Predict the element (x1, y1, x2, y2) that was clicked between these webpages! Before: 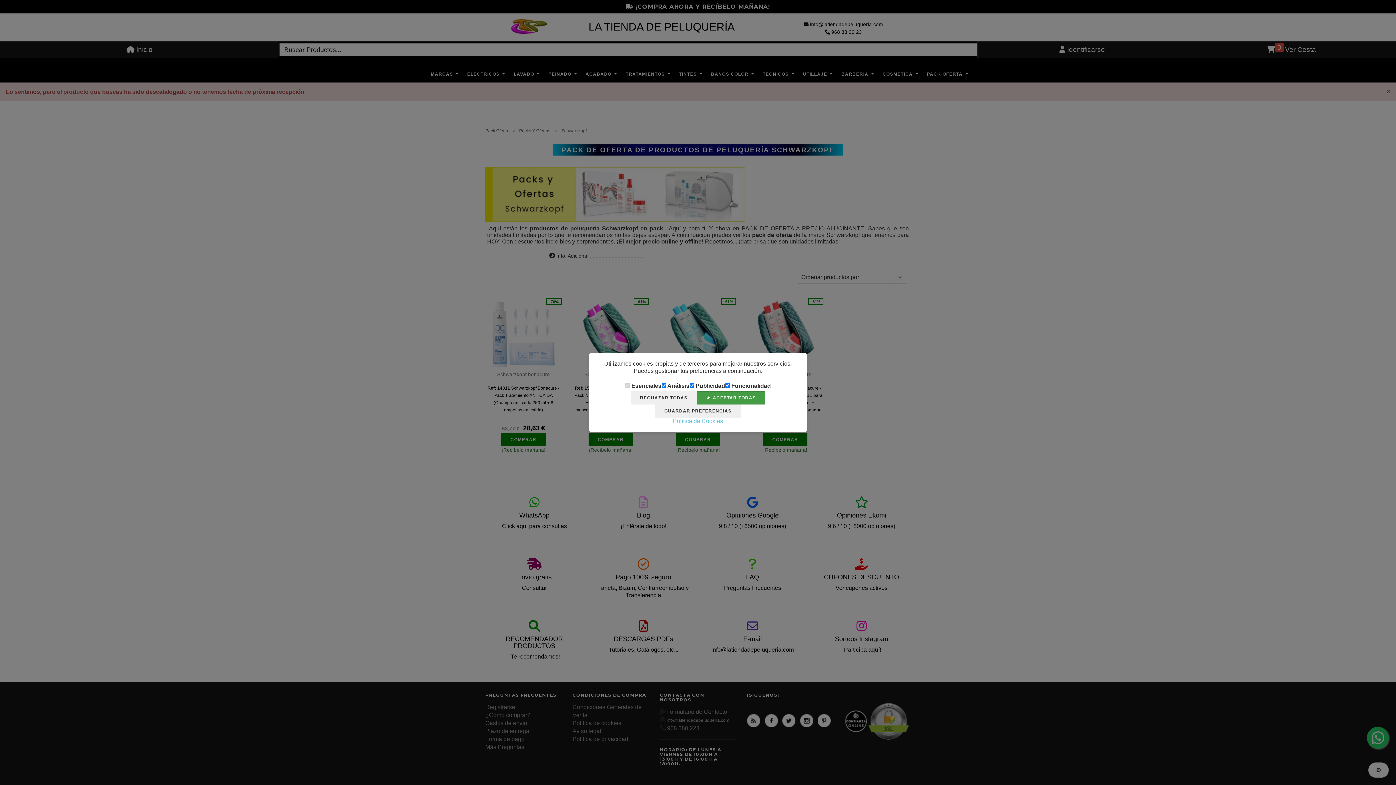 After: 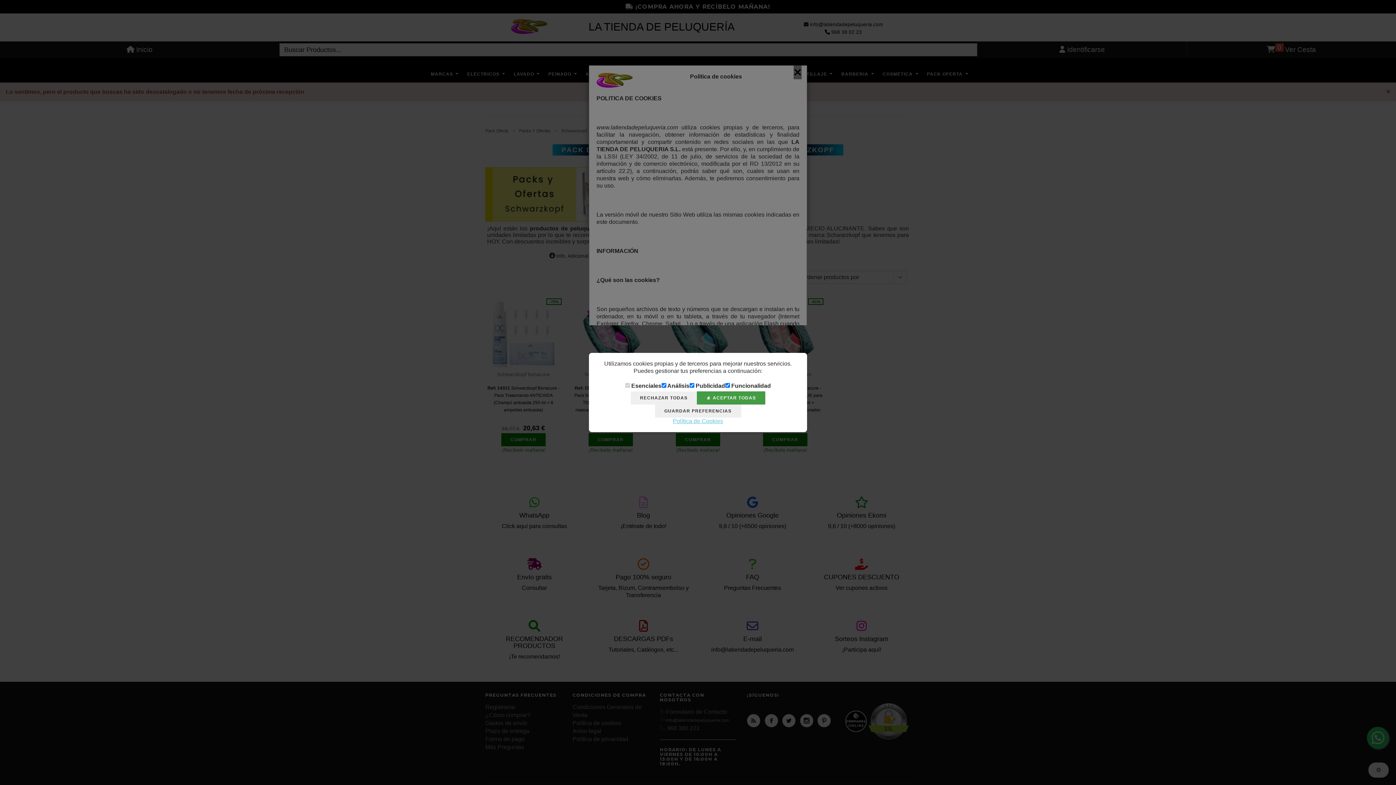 Action: bbox: (596, 417, 800, 425) label: Política de Cookies